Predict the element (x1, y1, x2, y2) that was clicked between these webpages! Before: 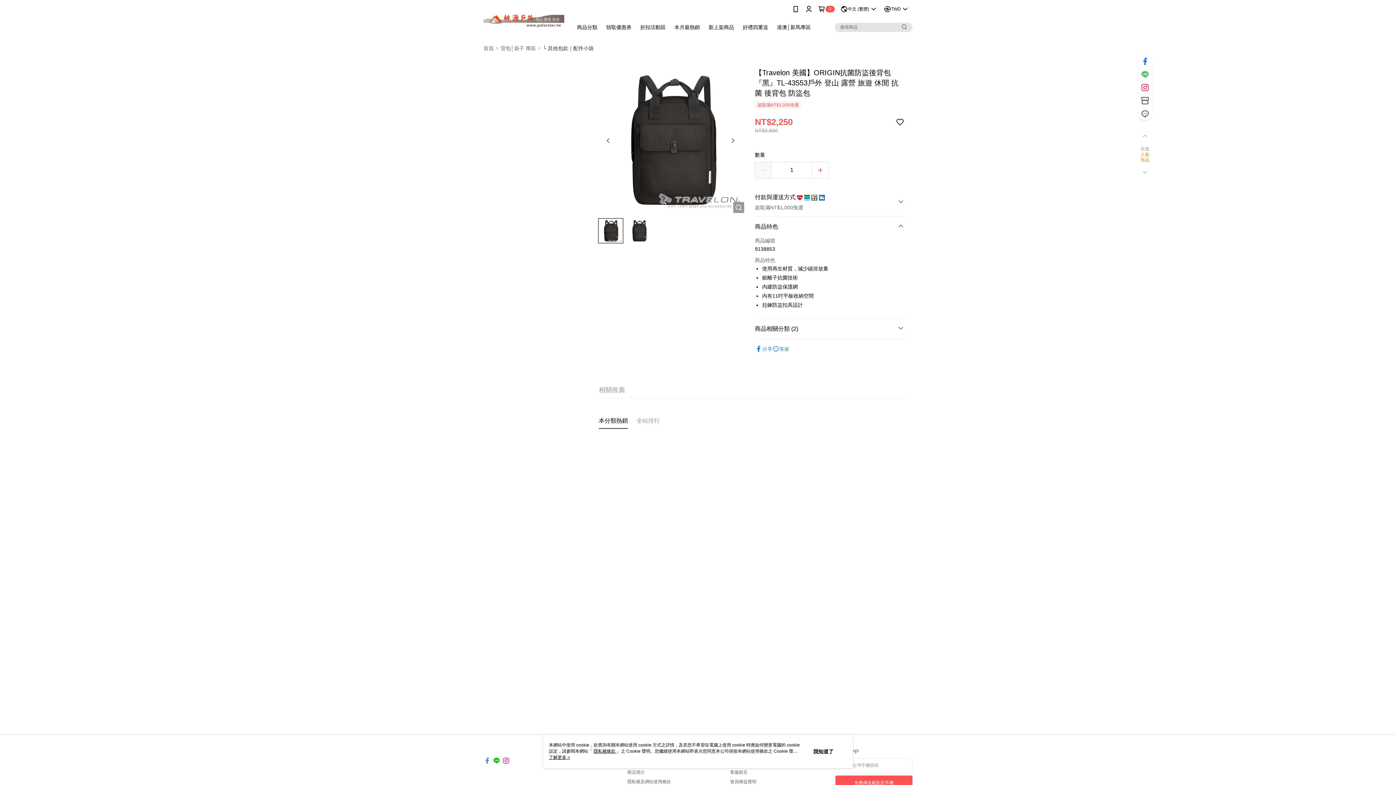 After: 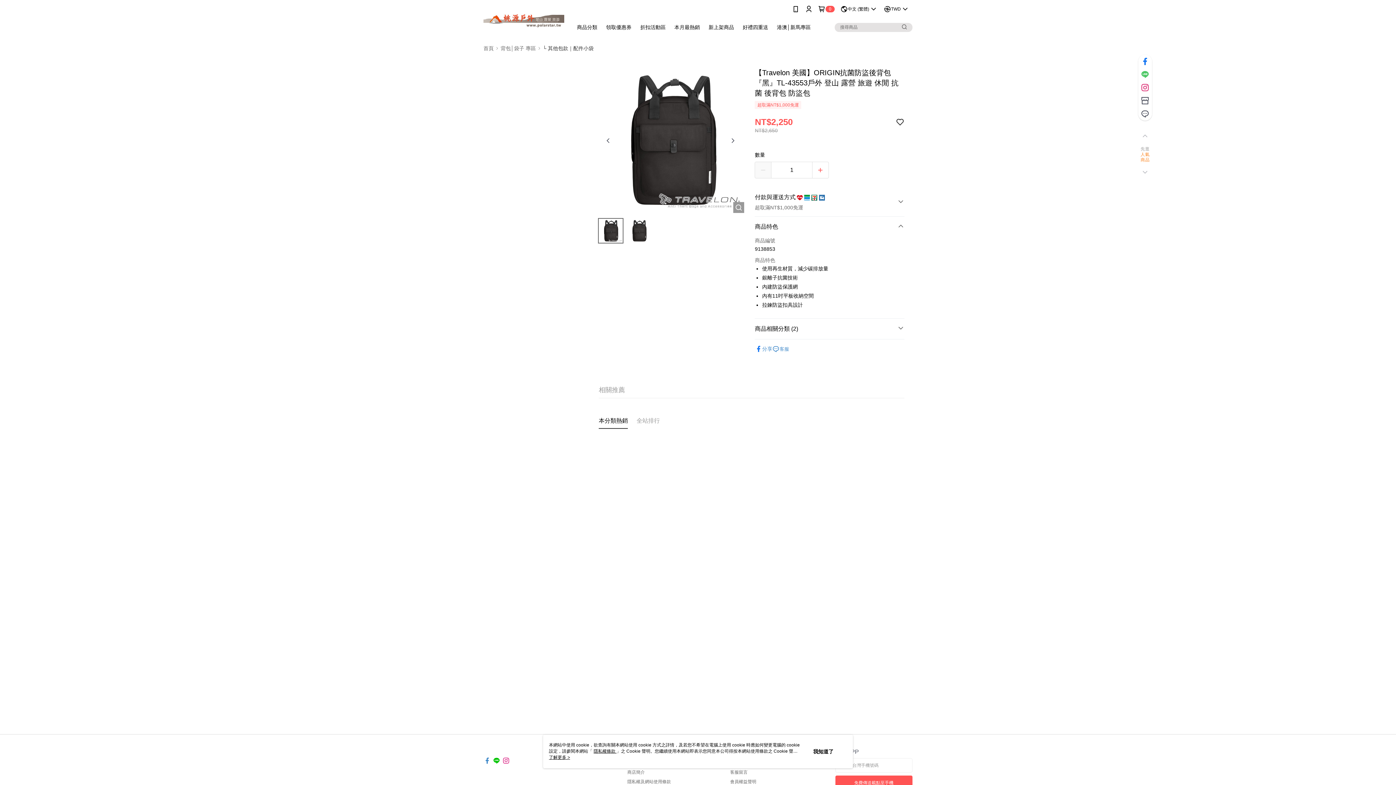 Action: label: 本分類熱銷 bbox: (598, 380, 628, 389)